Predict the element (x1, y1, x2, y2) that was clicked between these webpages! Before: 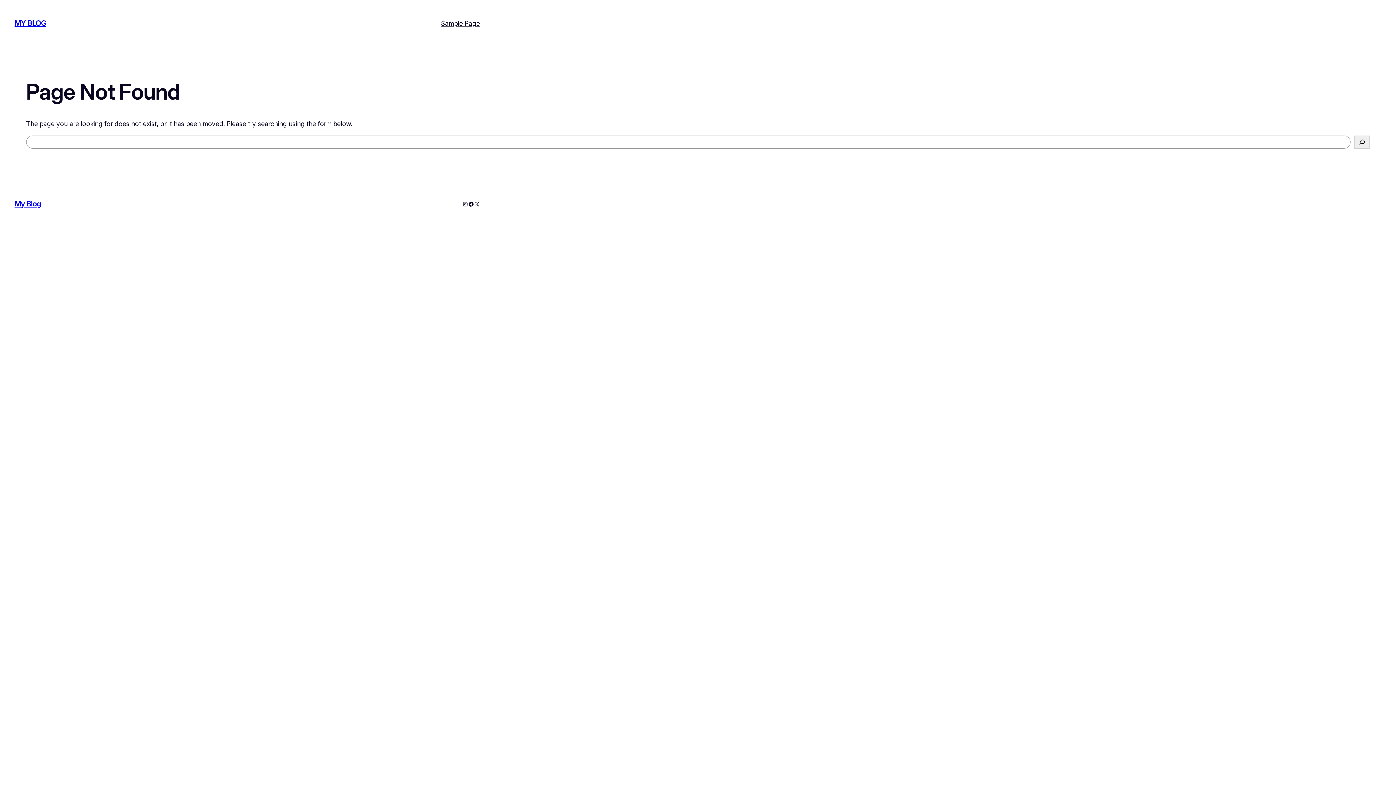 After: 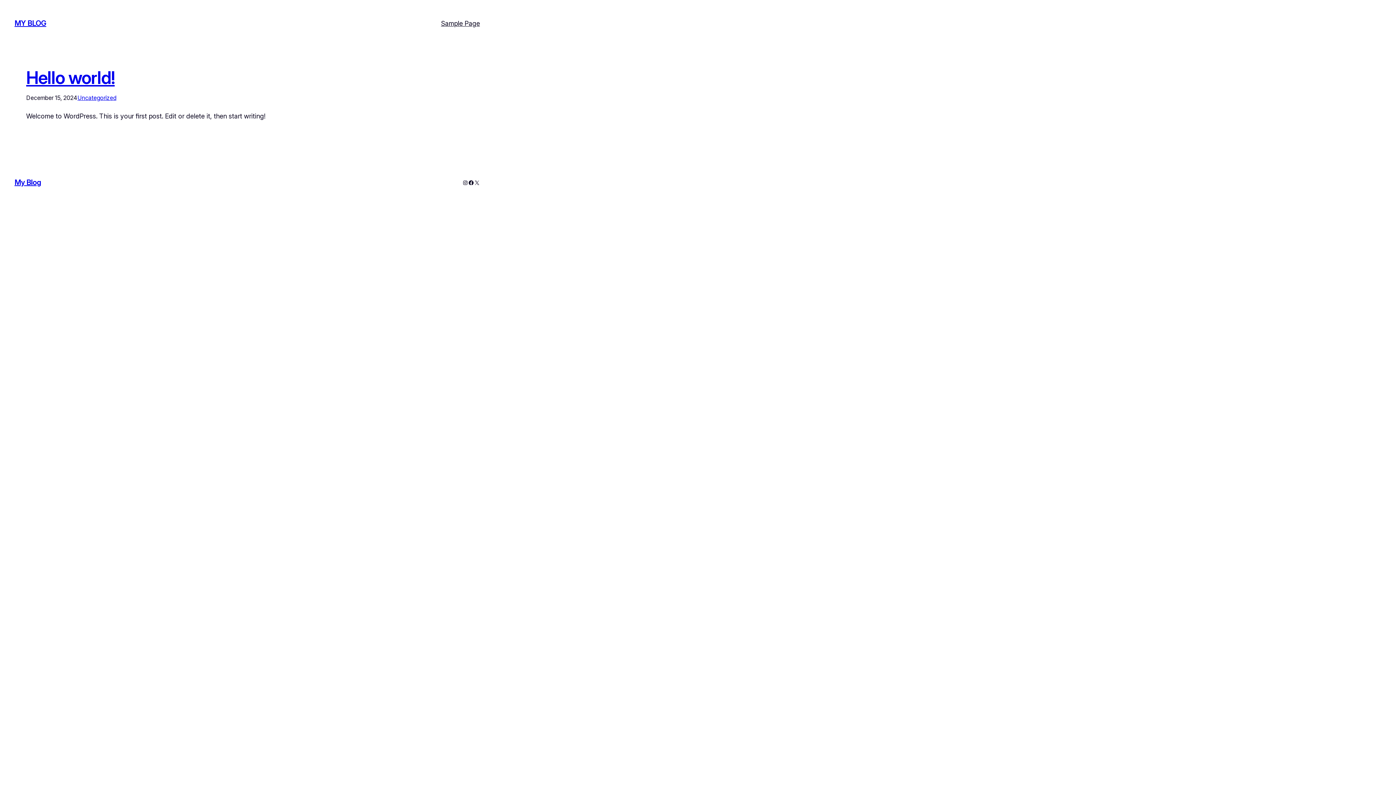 Action: bbox: (14, 19, 46, 27) label: MY BLOG